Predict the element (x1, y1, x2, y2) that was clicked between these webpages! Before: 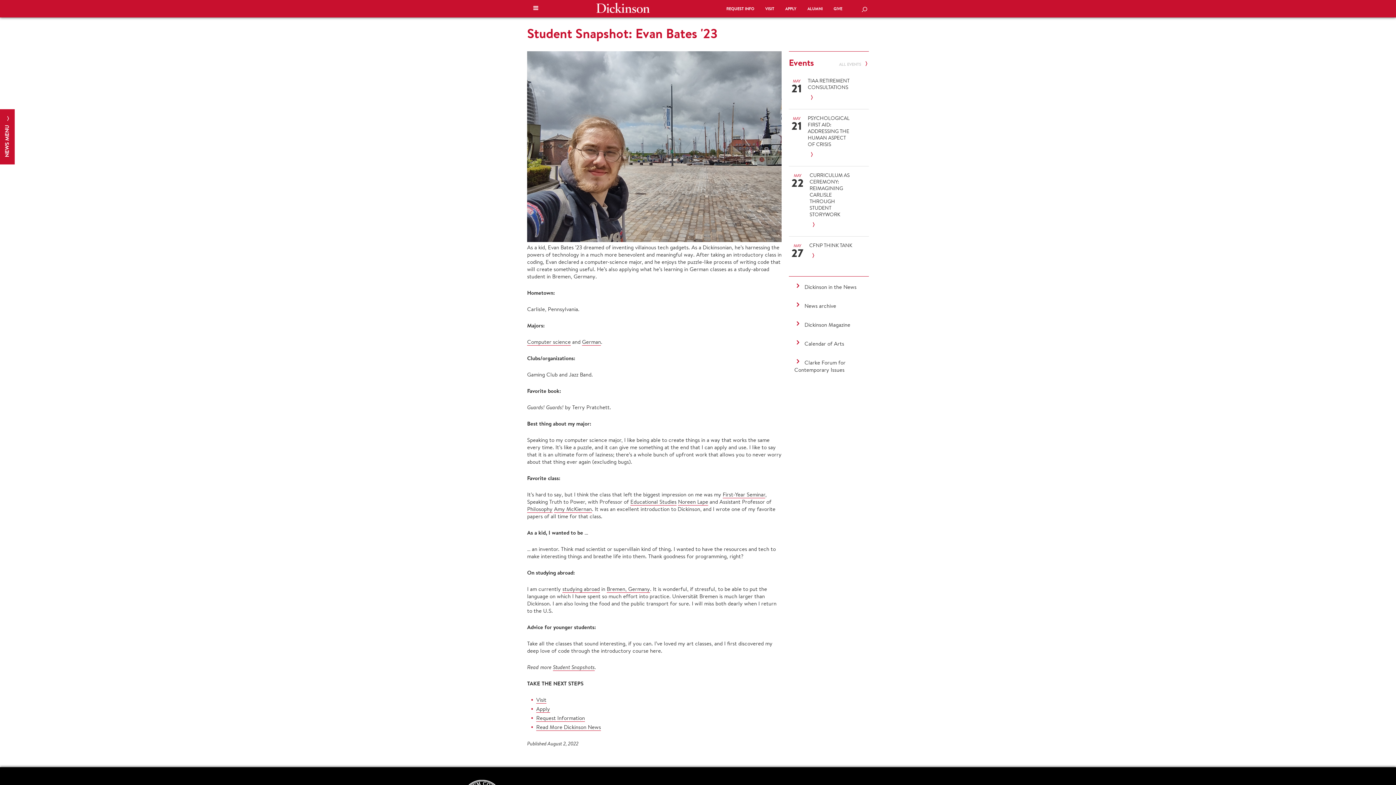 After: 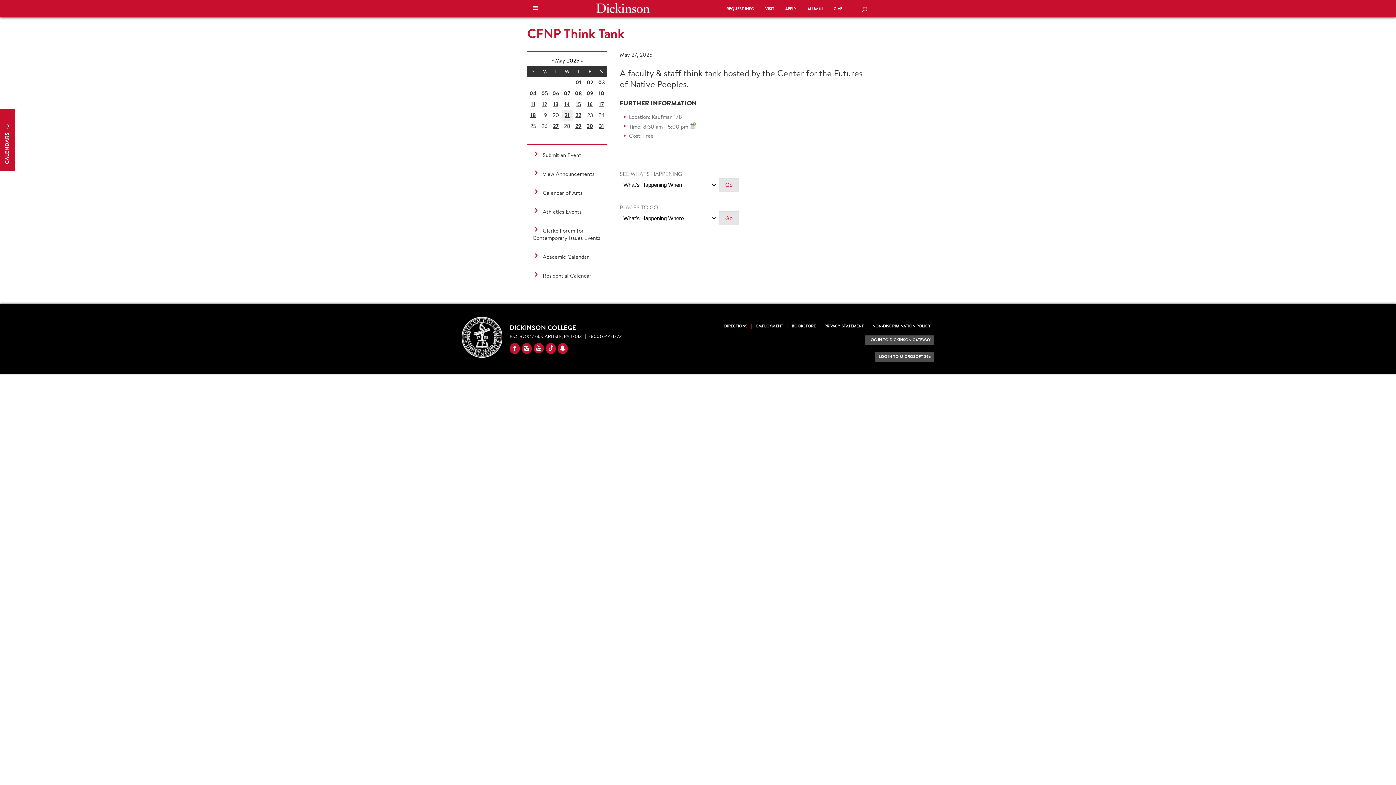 Action: label: View Event bbox: (809, 252, 853, 260)